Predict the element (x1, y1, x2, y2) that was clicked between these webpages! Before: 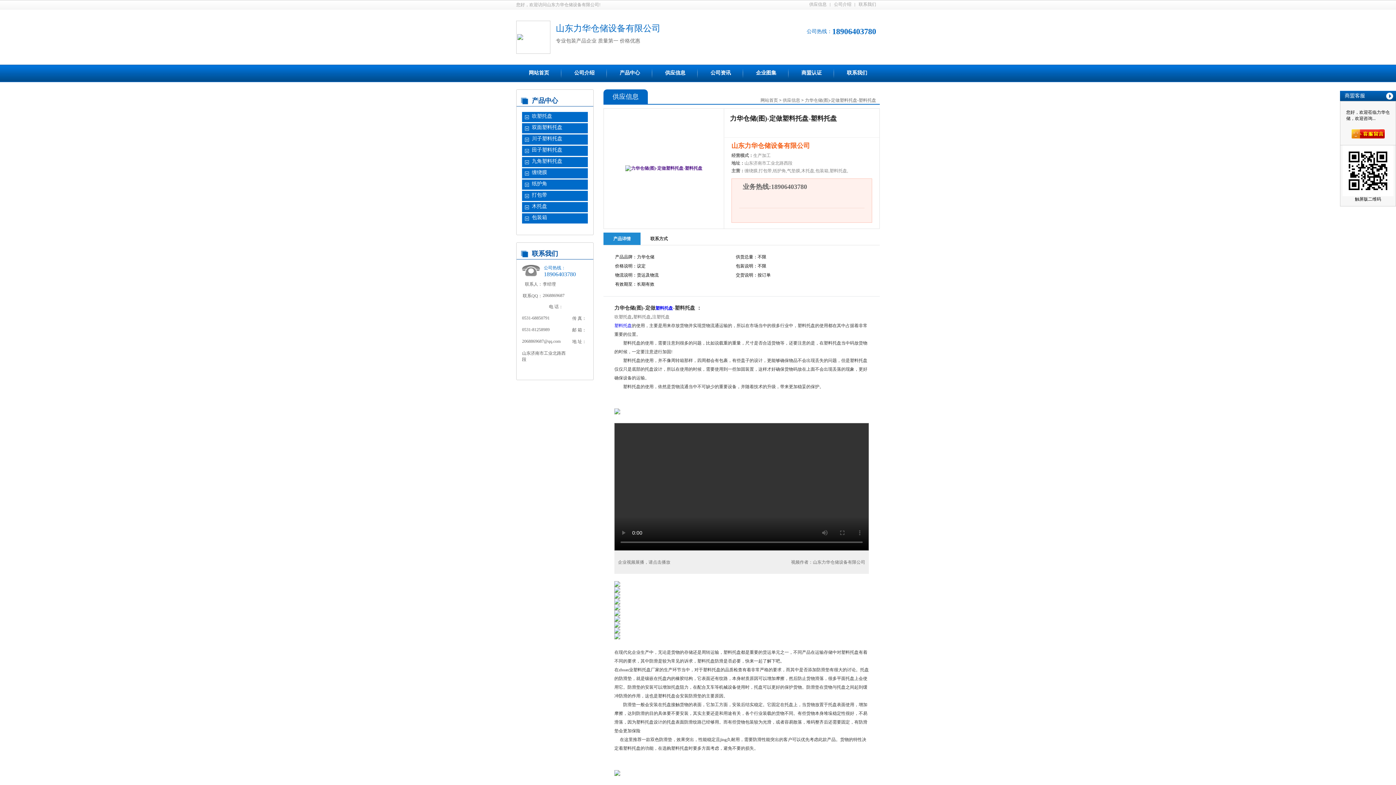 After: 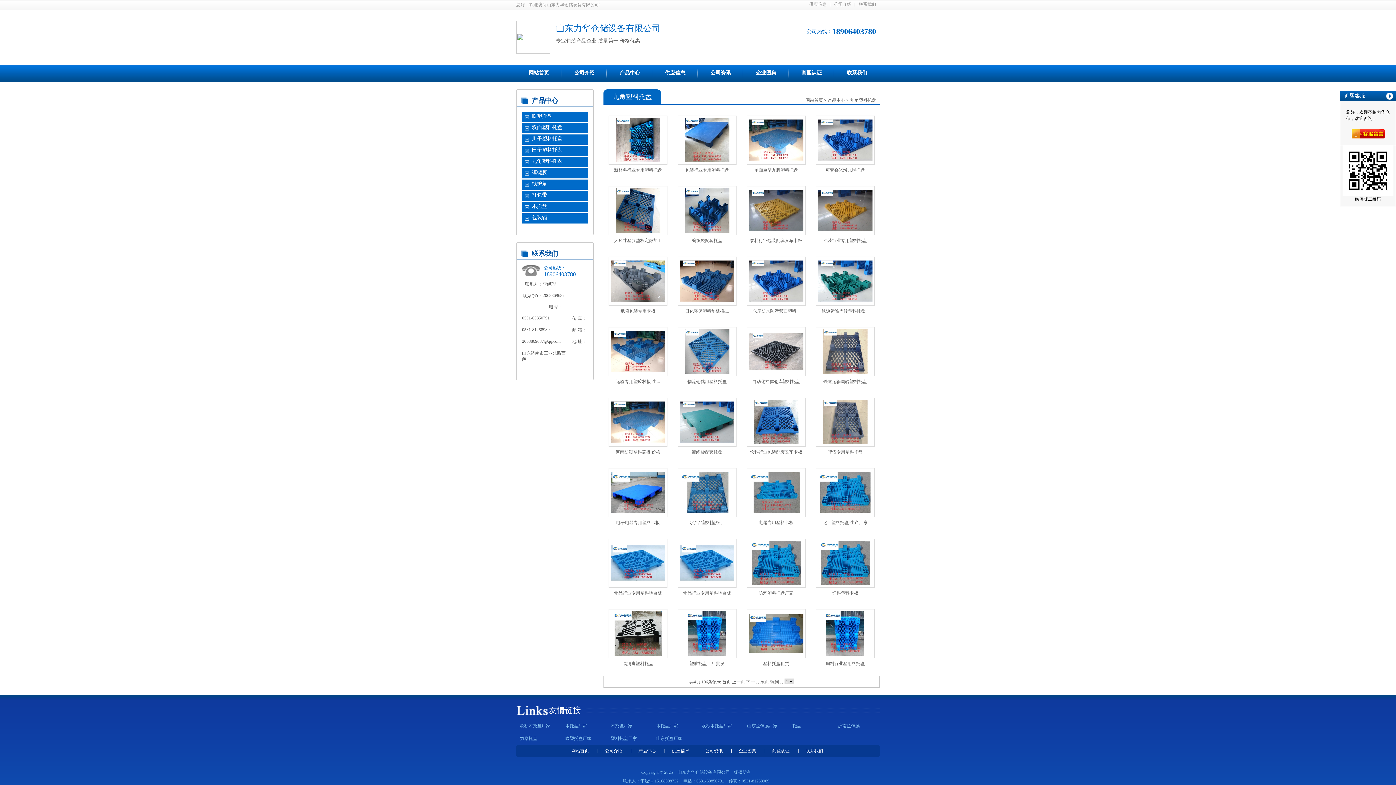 Action: label: 九角塑料托盘 bbox: (532, 158, 562, 164)